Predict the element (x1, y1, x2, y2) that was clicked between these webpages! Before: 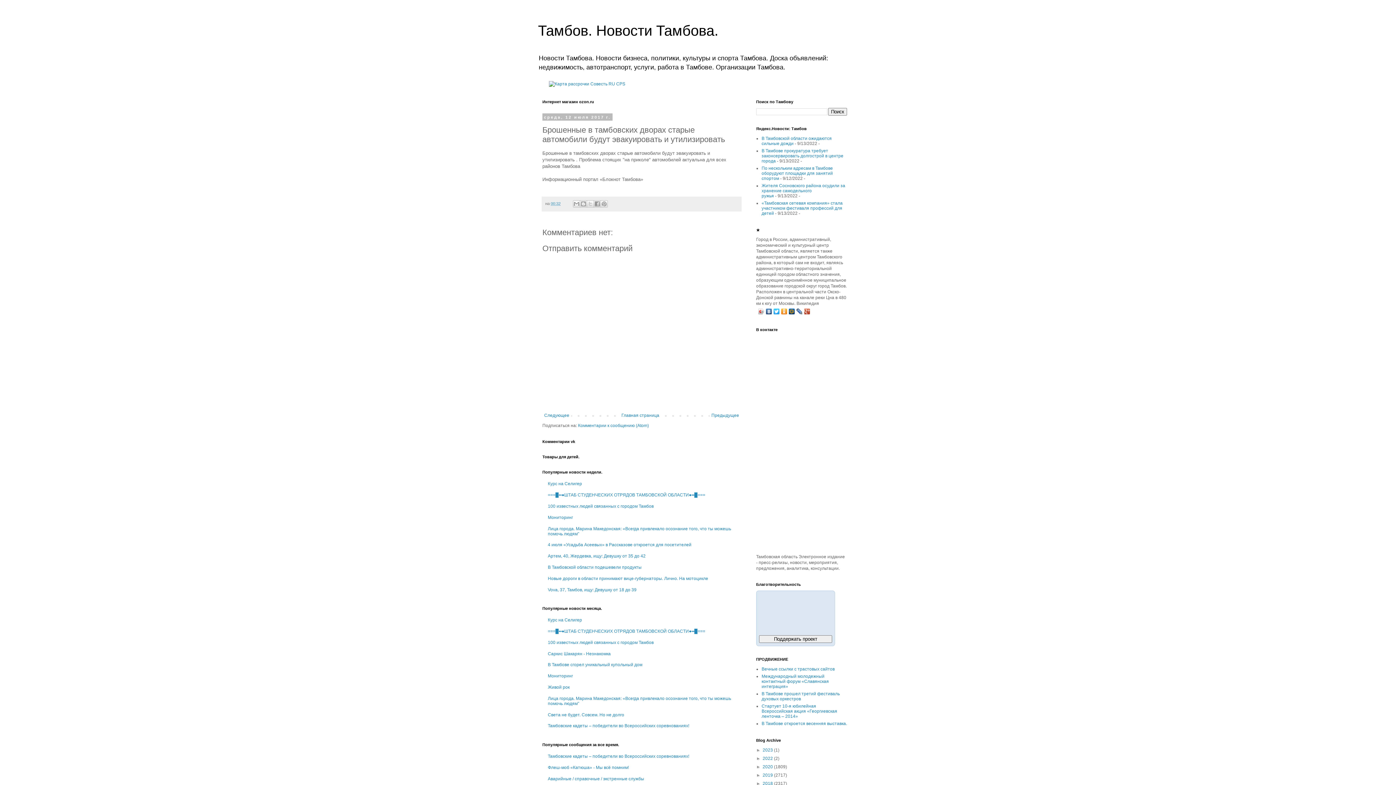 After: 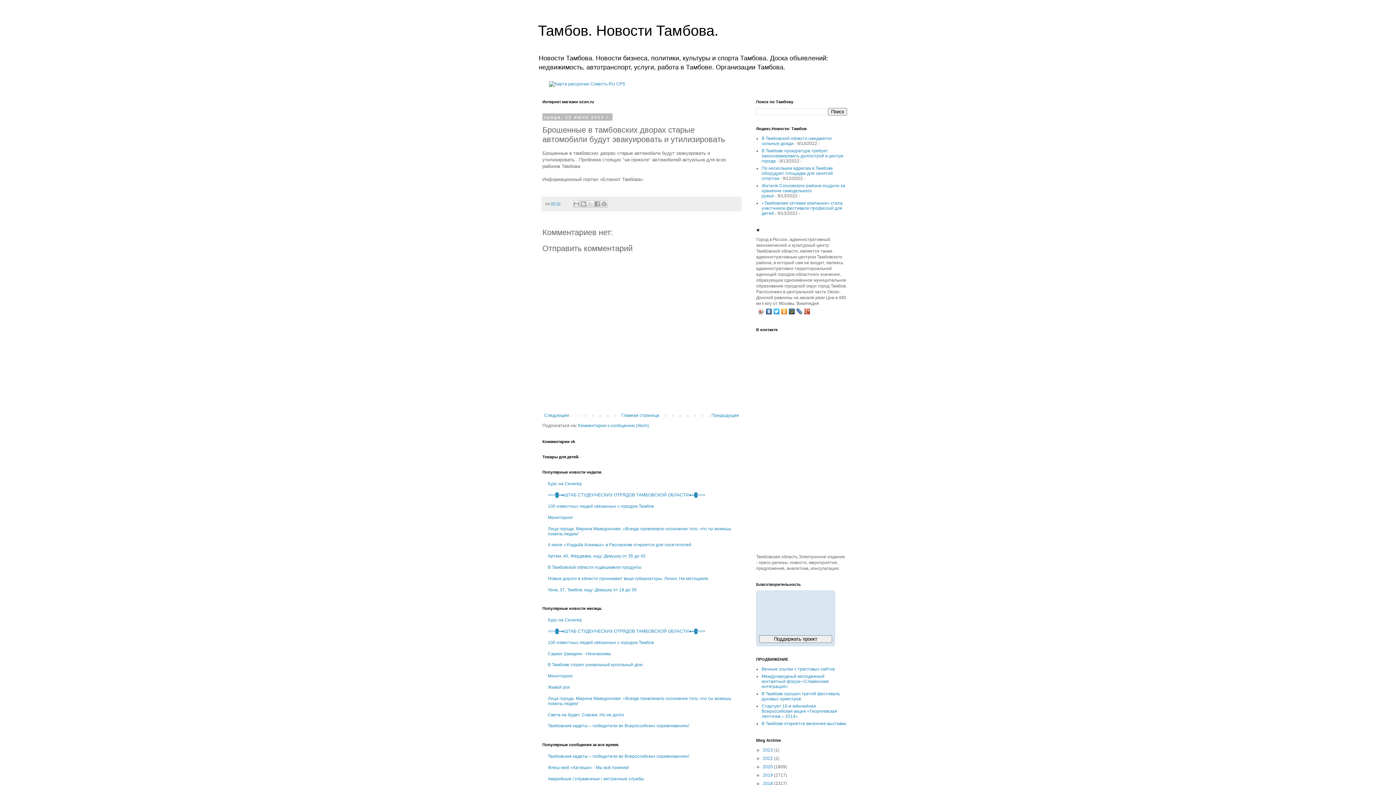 Action: bbox: (773, 306, 780, 316)